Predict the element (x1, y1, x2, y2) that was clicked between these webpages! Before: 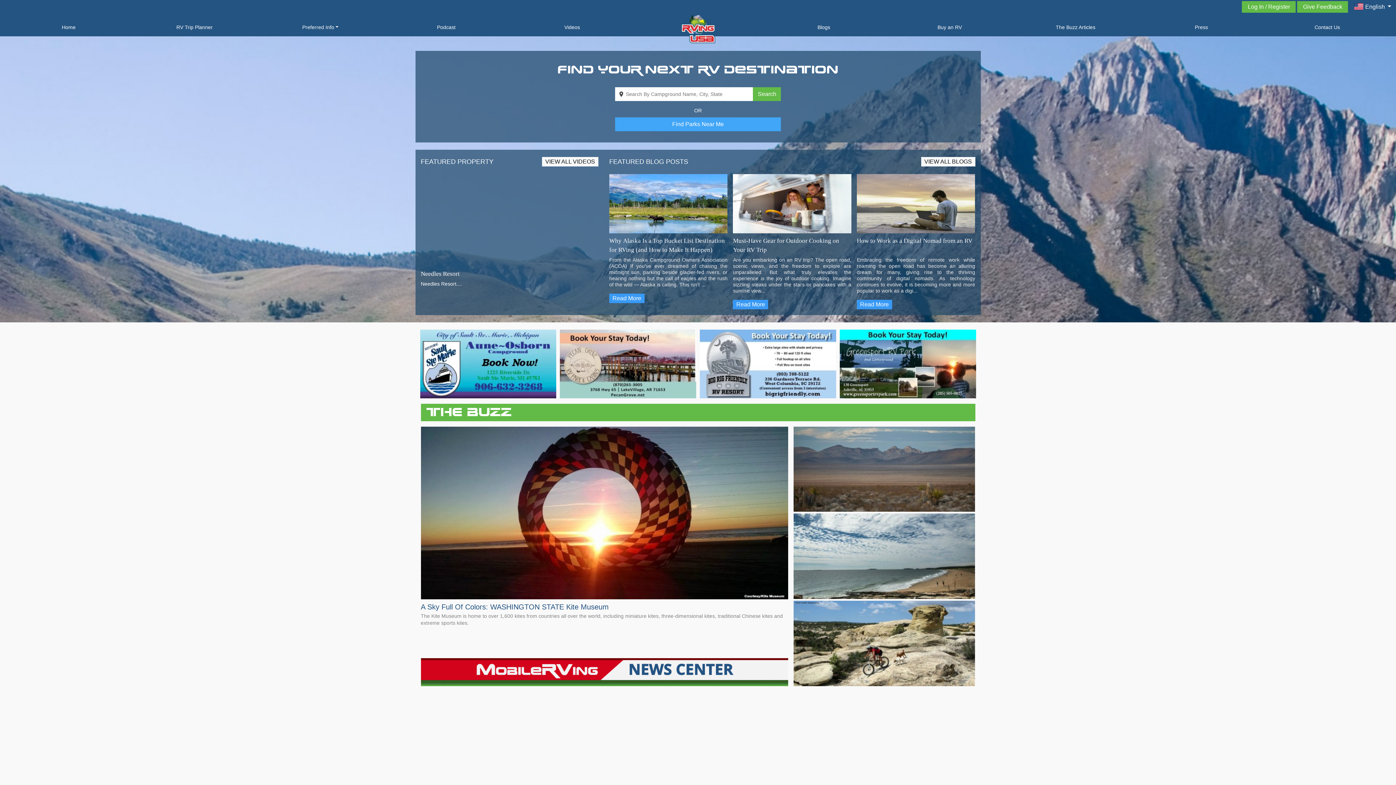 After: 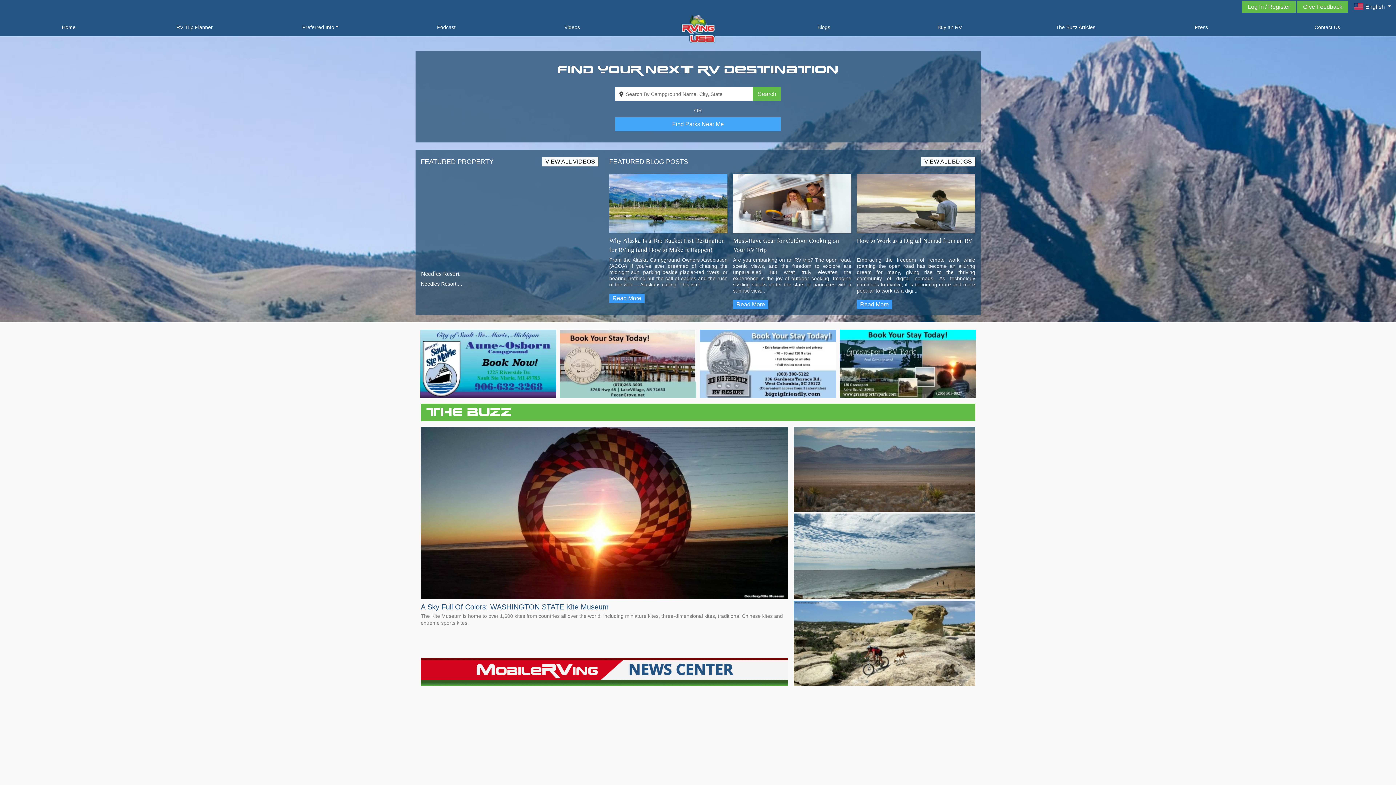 Action: bbox: (839, 360, 976, 366)